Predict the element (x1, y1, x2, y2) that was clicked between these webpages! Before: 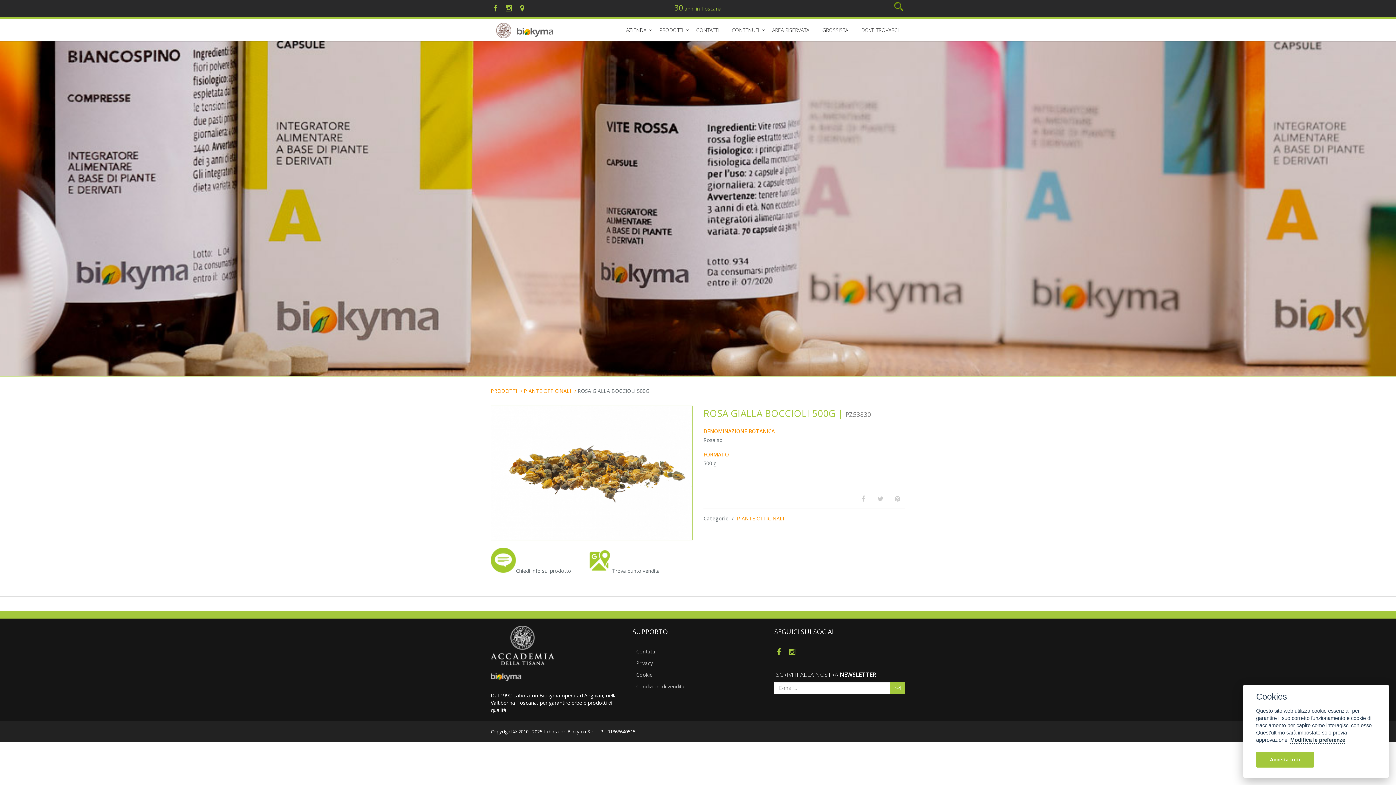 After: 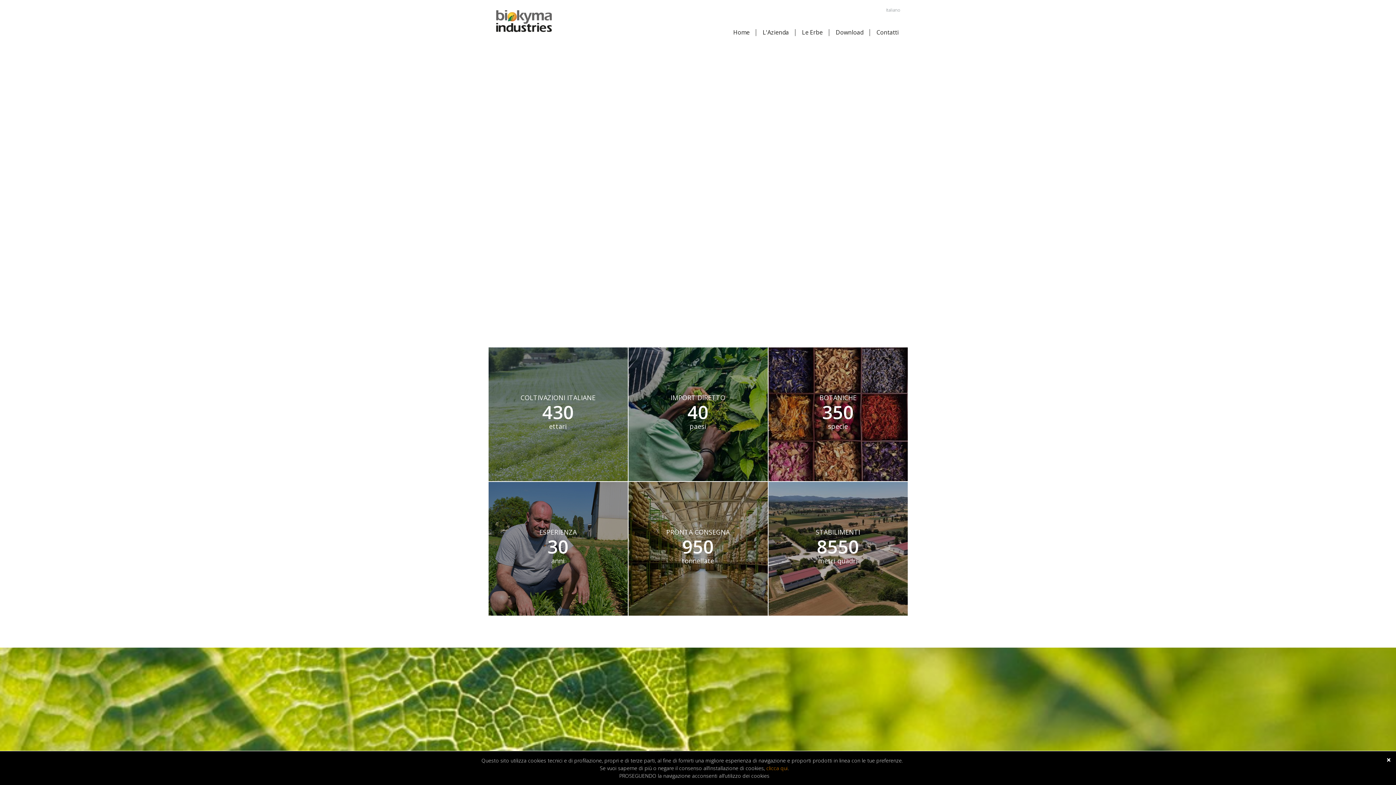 Action: label: GROSSISTA bbox: (816, 19, 854, 41)